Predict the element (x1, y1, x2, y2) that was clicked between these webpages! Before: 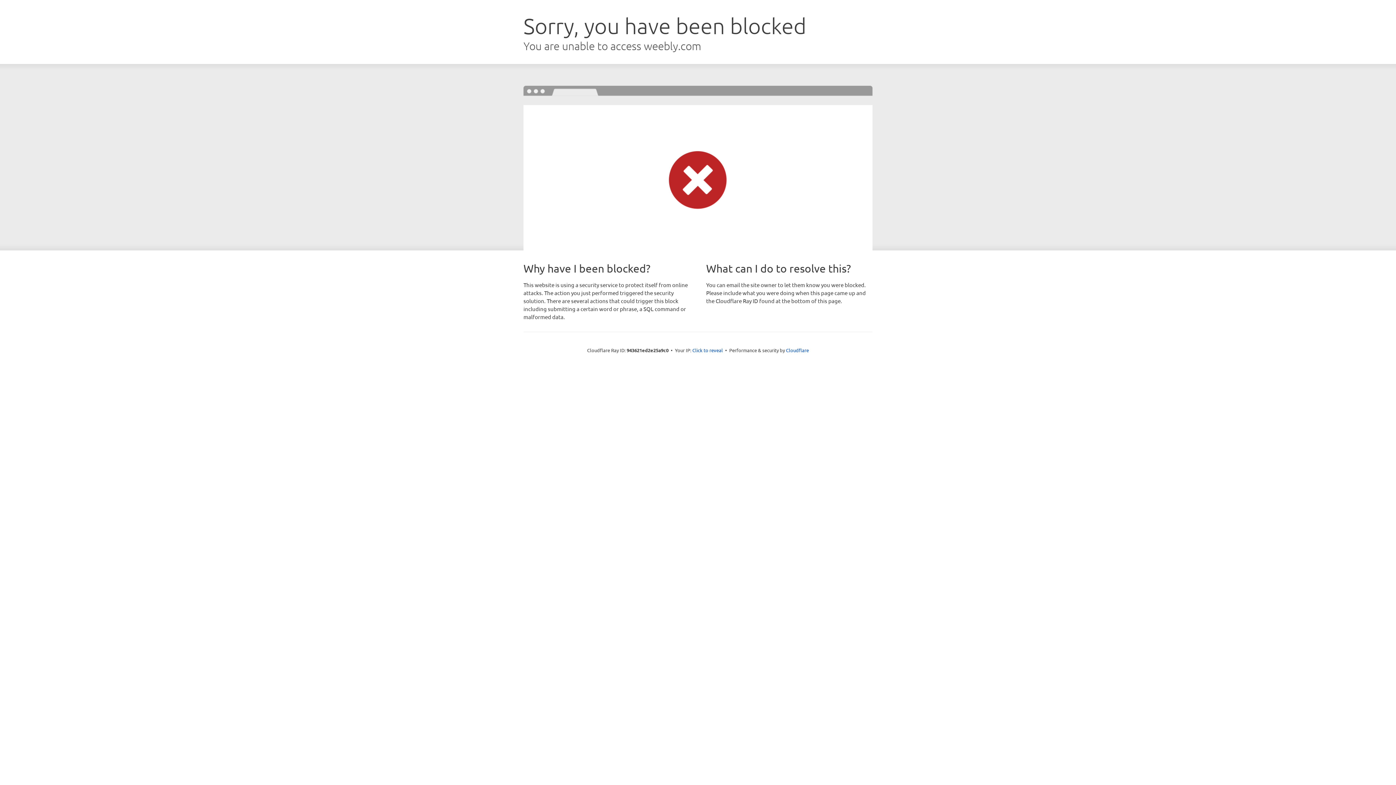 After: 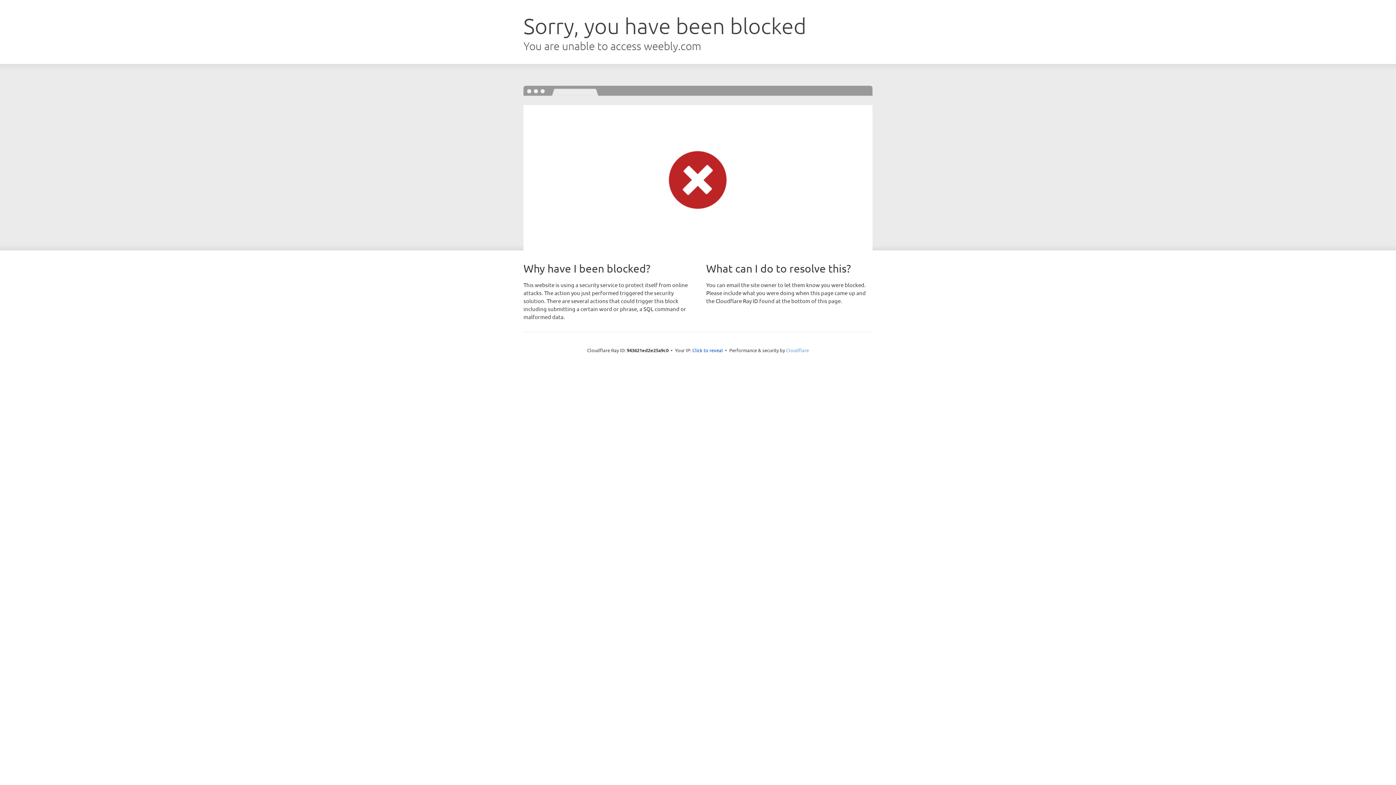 Action: label: Cloudflare bbox: (786, 347, 809, 353)